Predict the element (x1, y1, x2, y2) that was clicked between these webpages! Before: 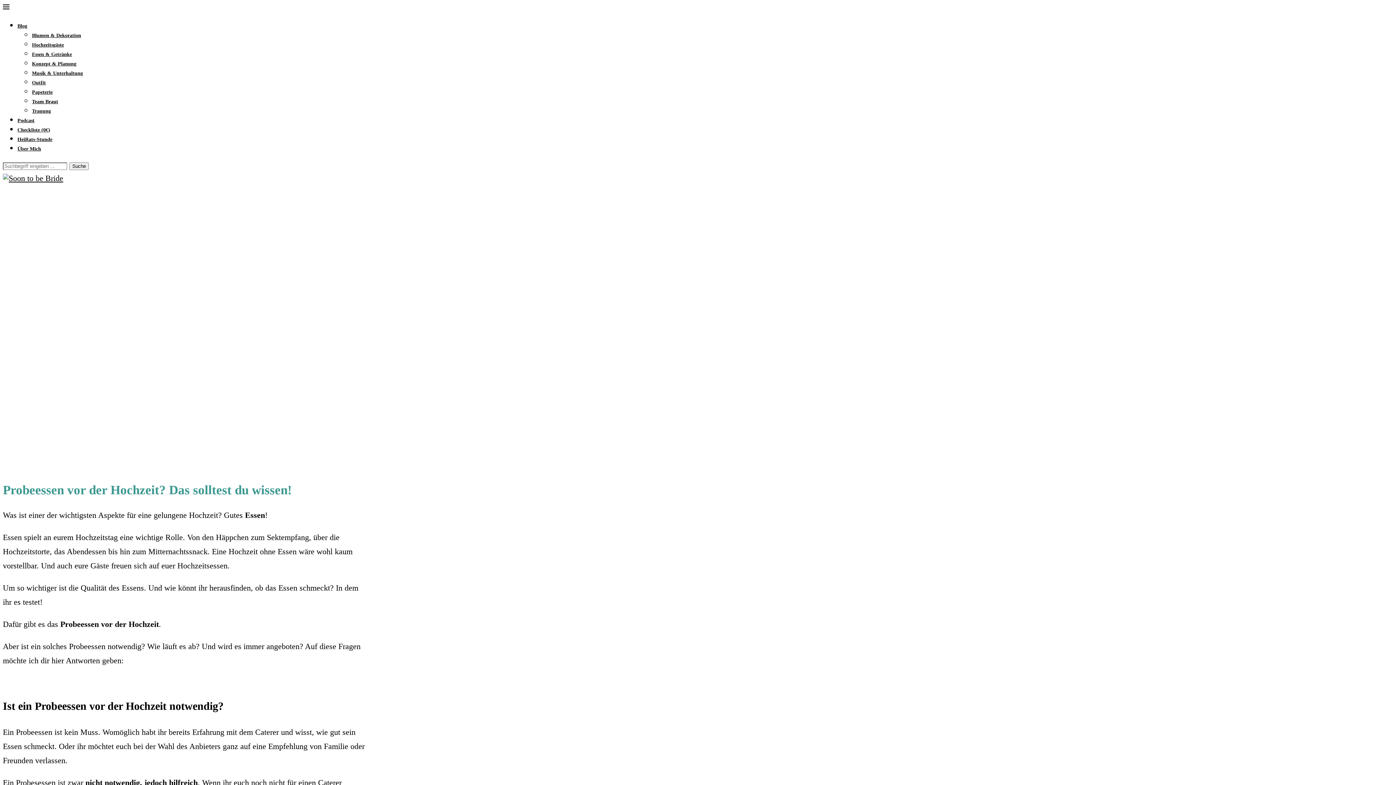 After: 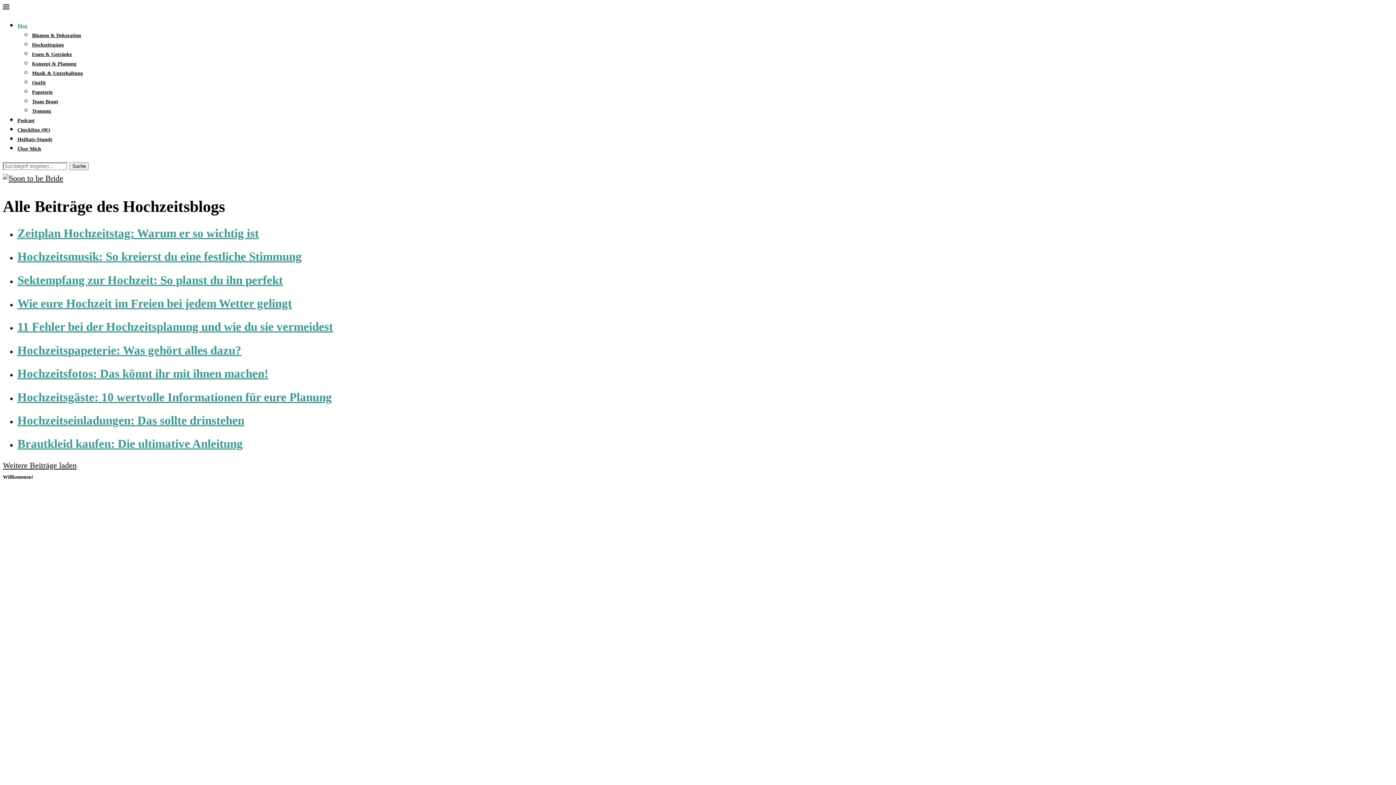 Action: bbox: (17, 23, 27, 28) label: Blog